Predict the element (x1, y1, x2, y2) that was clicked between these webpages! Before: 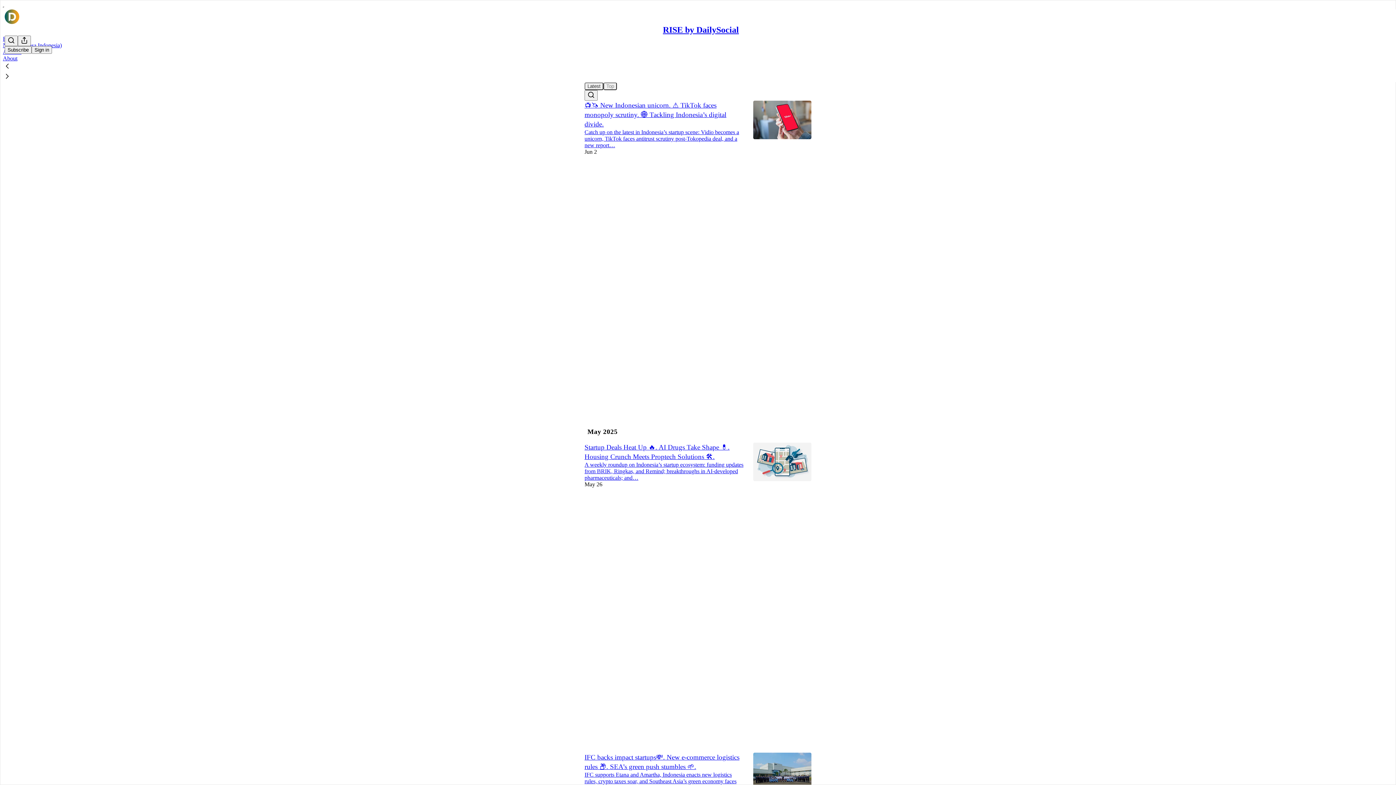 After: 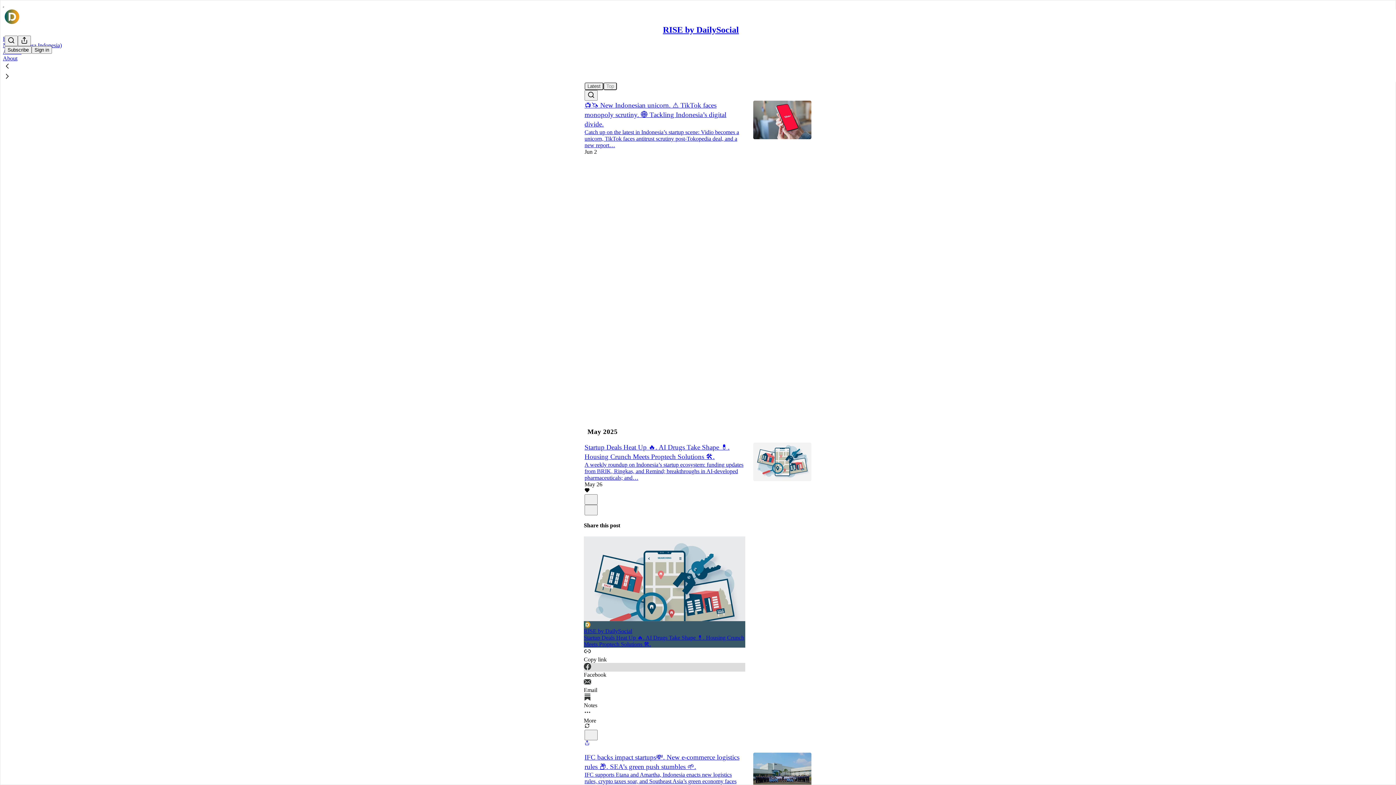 Action: label: Facebook bbox: (584, 663, 745, 678)